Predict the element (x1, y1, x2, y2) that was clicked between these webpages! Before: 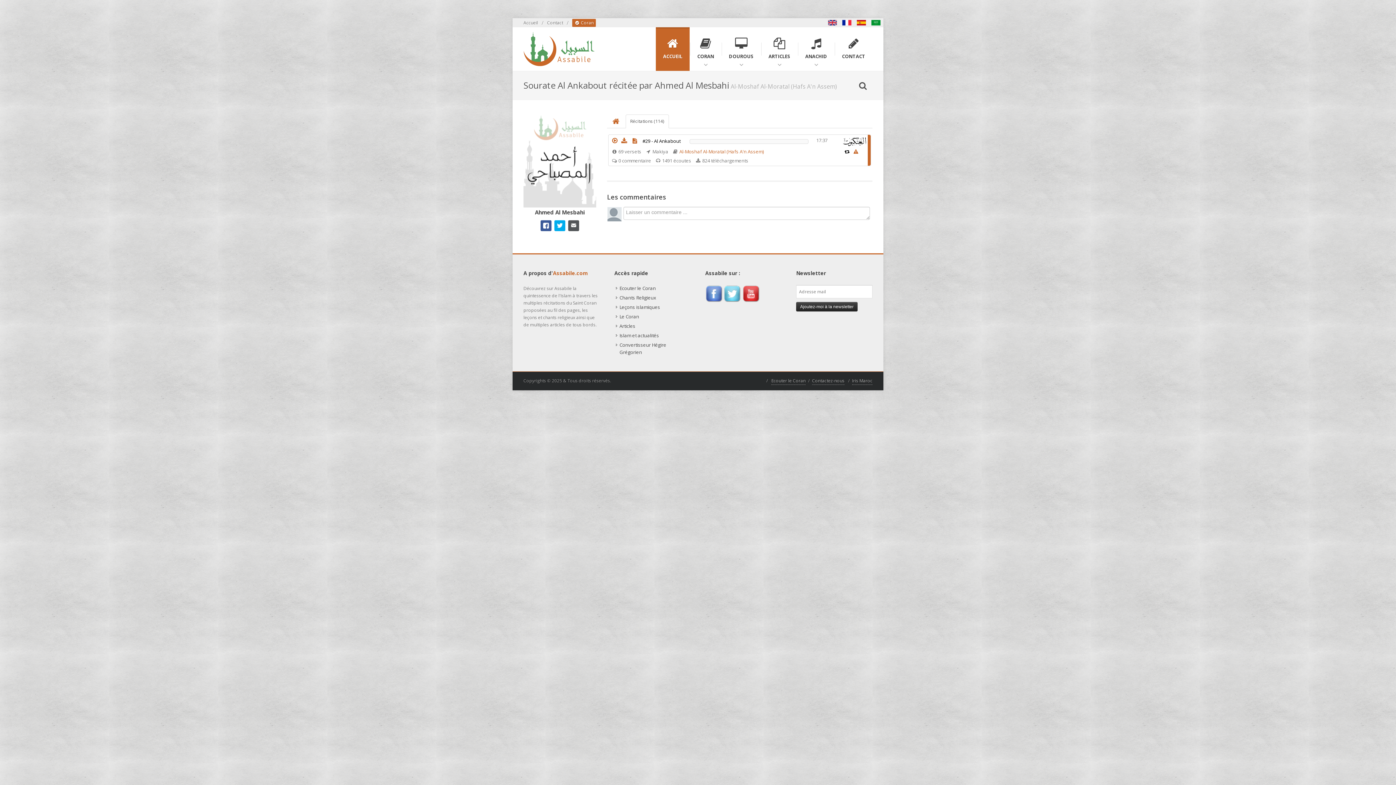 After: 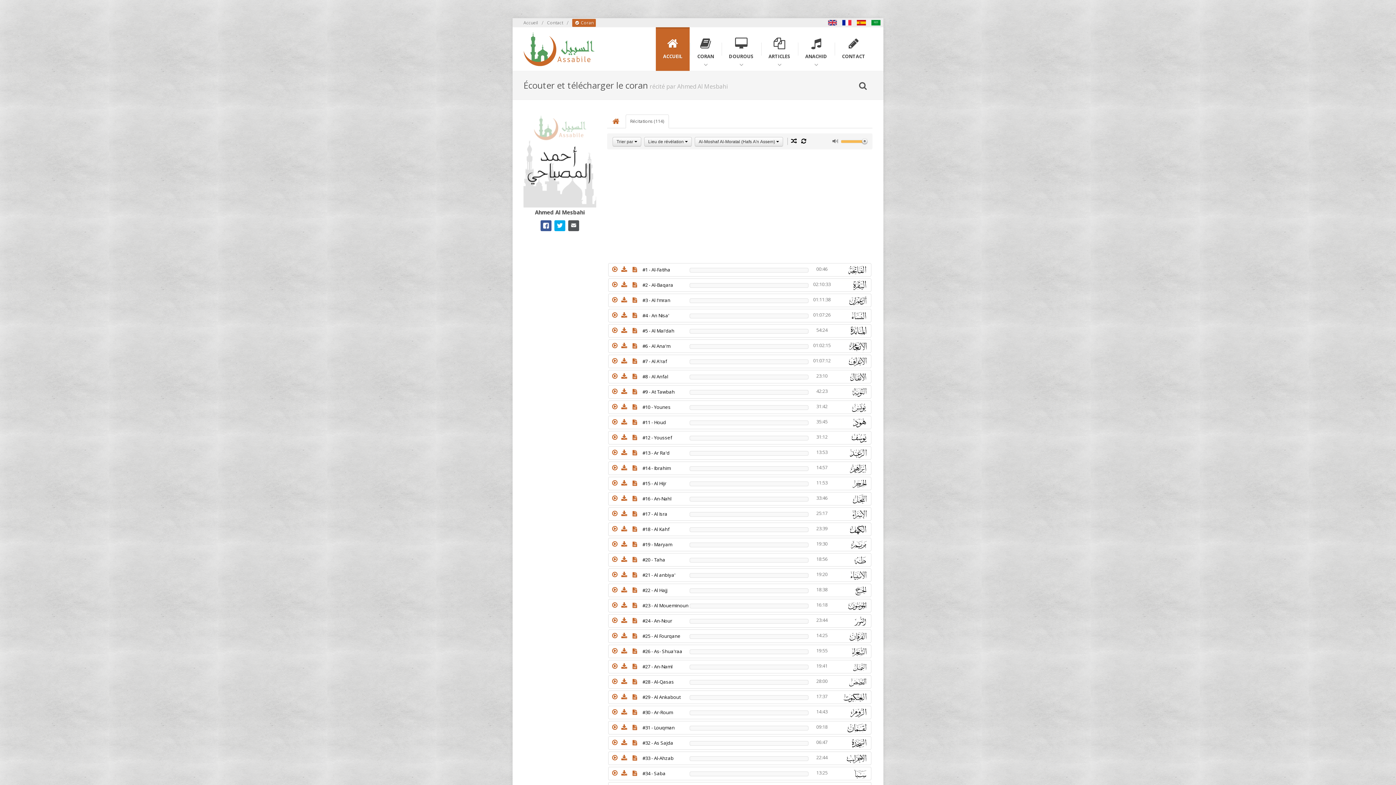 Action: bbox: (625, 114, 668, 128) label: Récitations (114)